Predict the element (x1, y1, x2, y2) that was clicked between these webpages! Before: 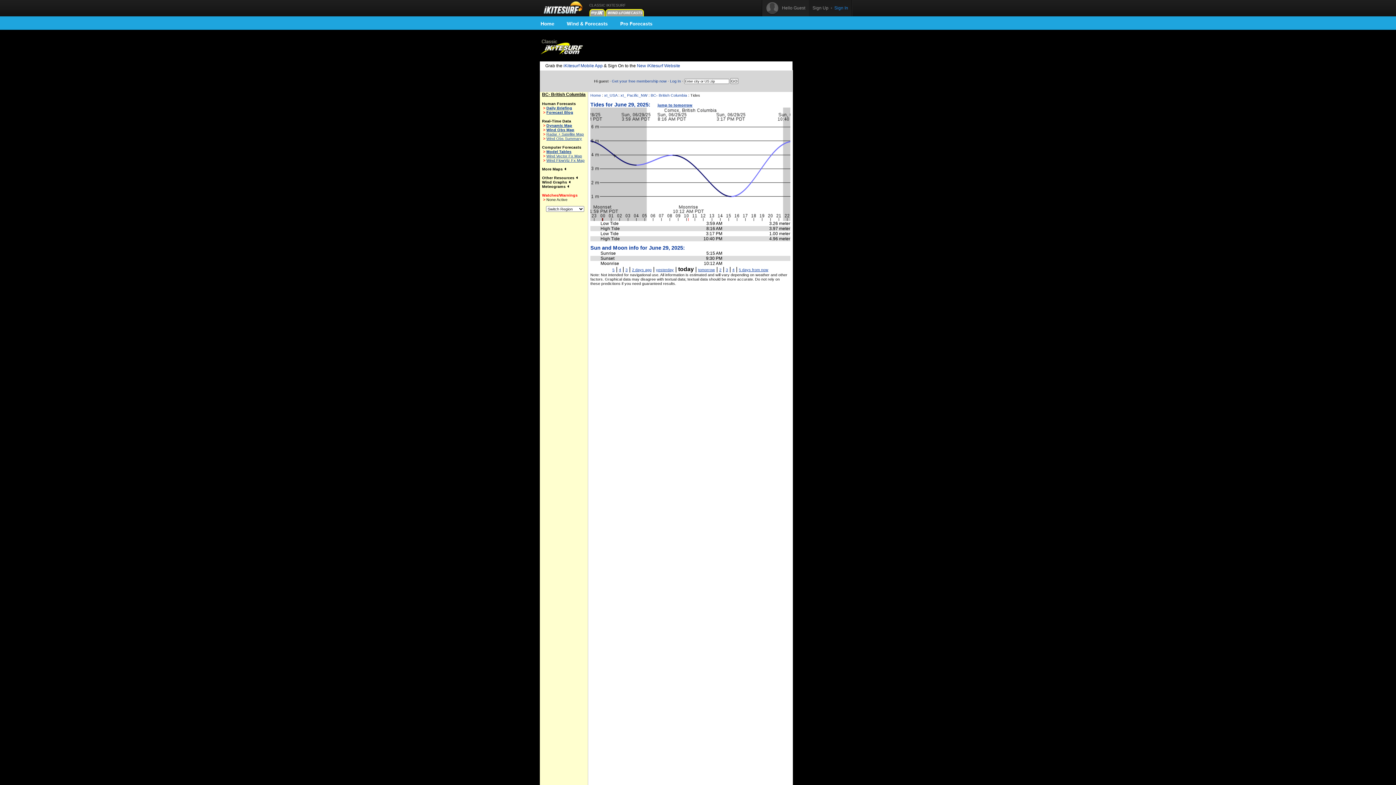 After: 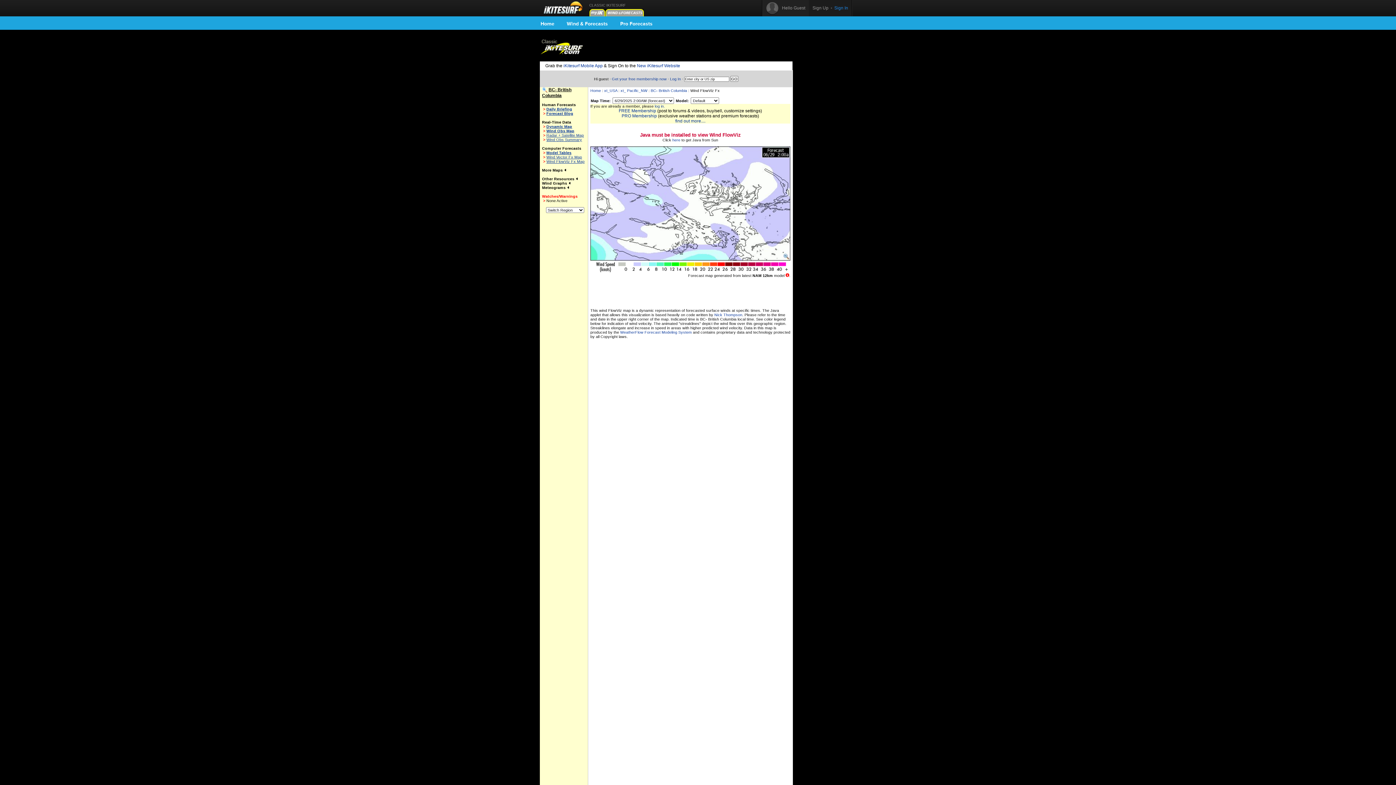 Action: label: Wind FlowViz Fx Map bbox: (546, 158, 584, 162)